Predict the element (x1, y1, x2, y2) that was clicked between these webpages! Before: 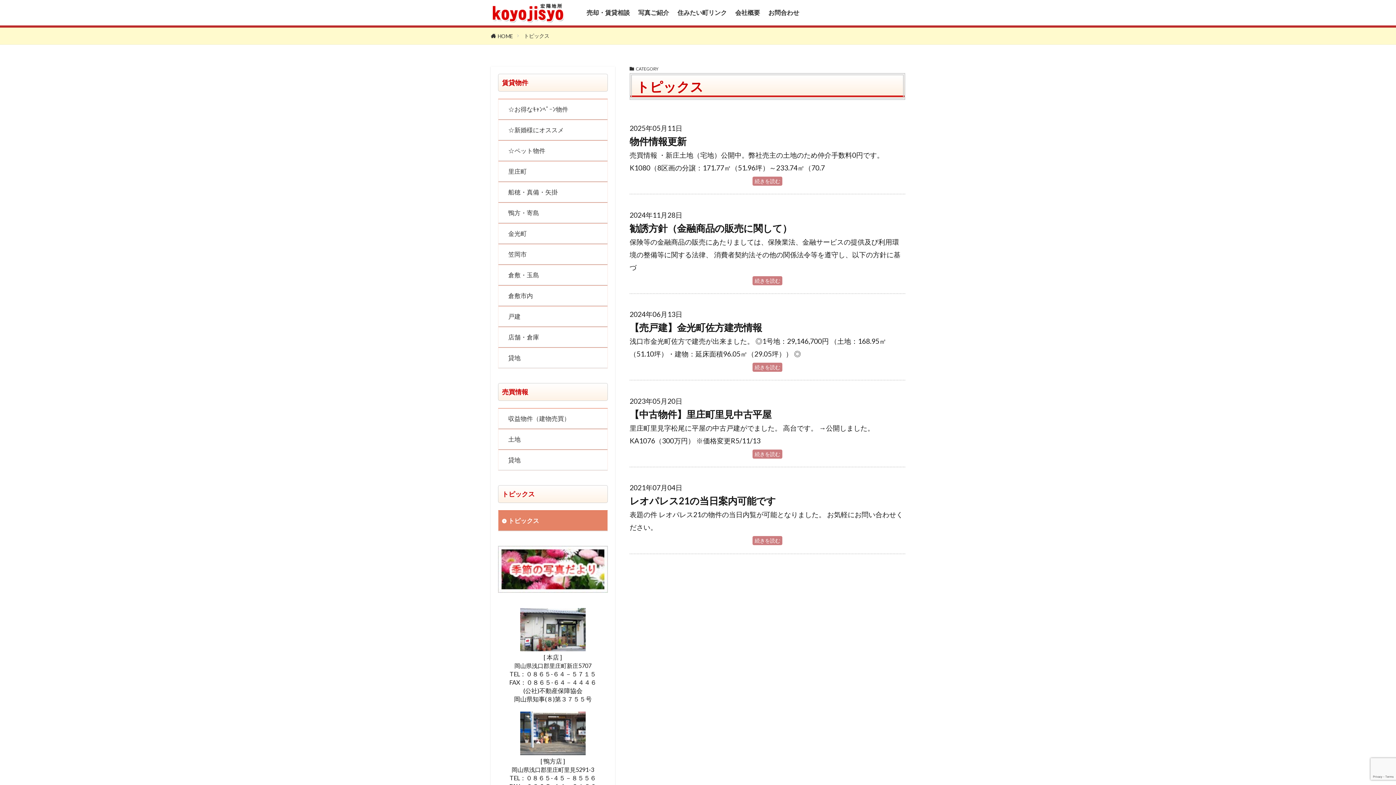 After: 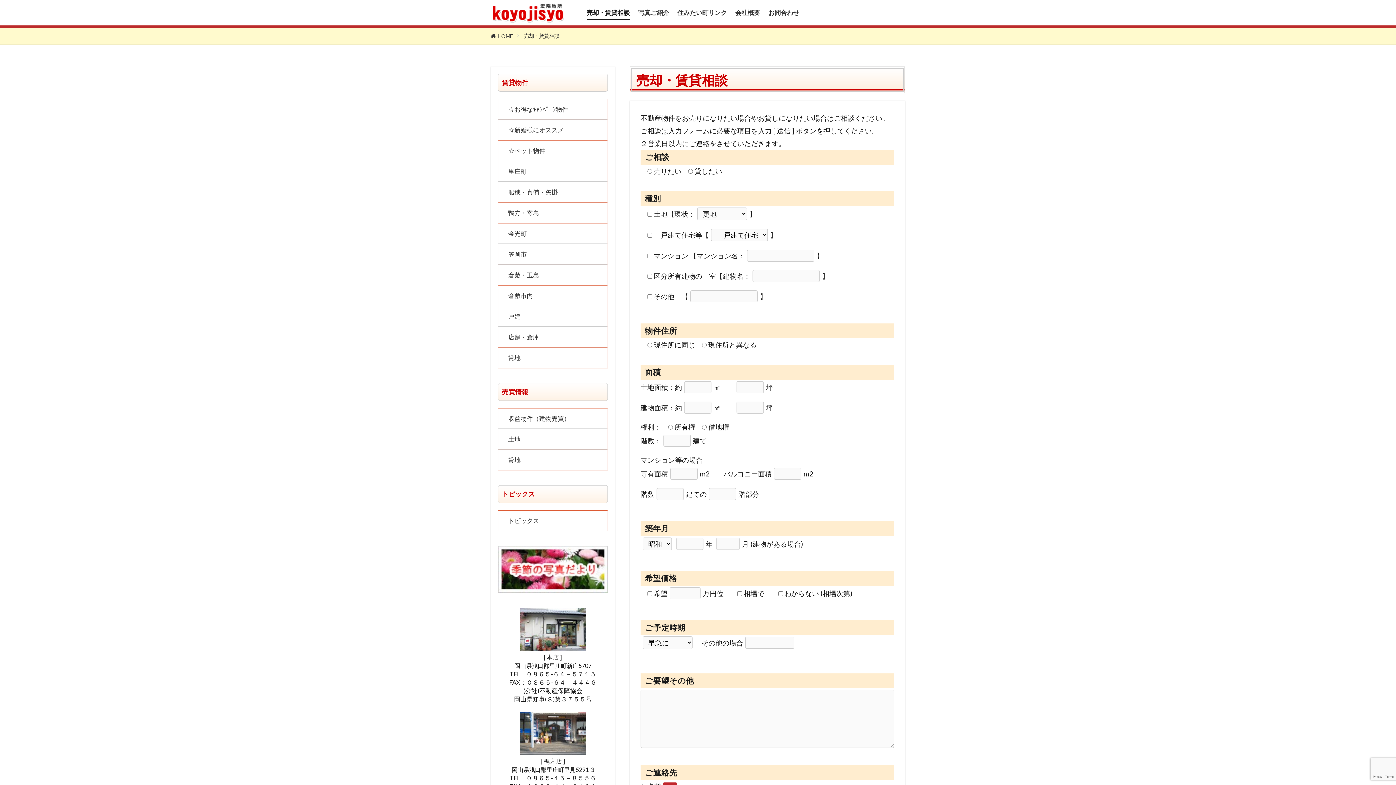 Action: bbox: (586, 6, 630, 19) label: 売却・賃貸相談